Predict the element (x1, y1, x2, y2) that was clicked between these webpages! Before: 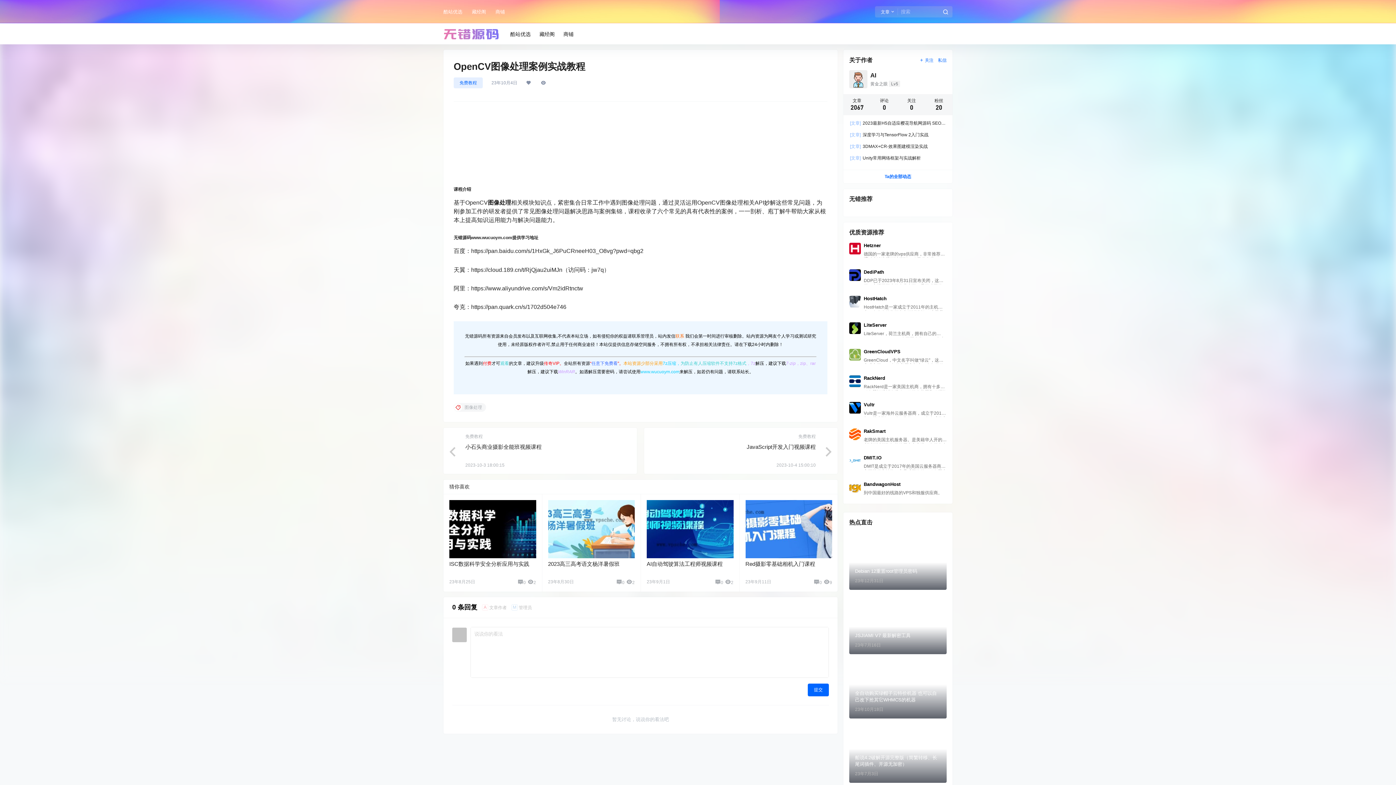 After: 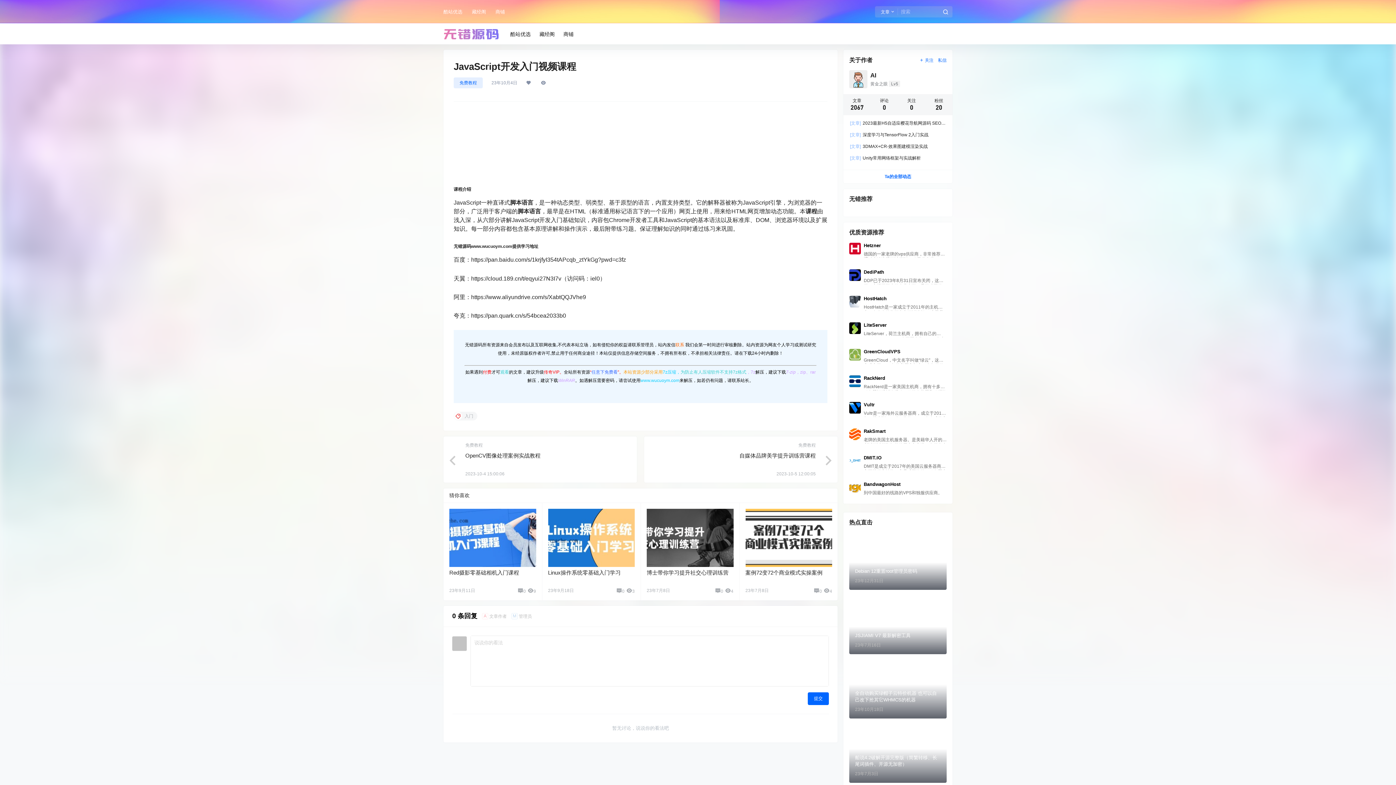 Action: label: JavaScript开发入门视频课程 bbox: (746, 444, 816, 450)